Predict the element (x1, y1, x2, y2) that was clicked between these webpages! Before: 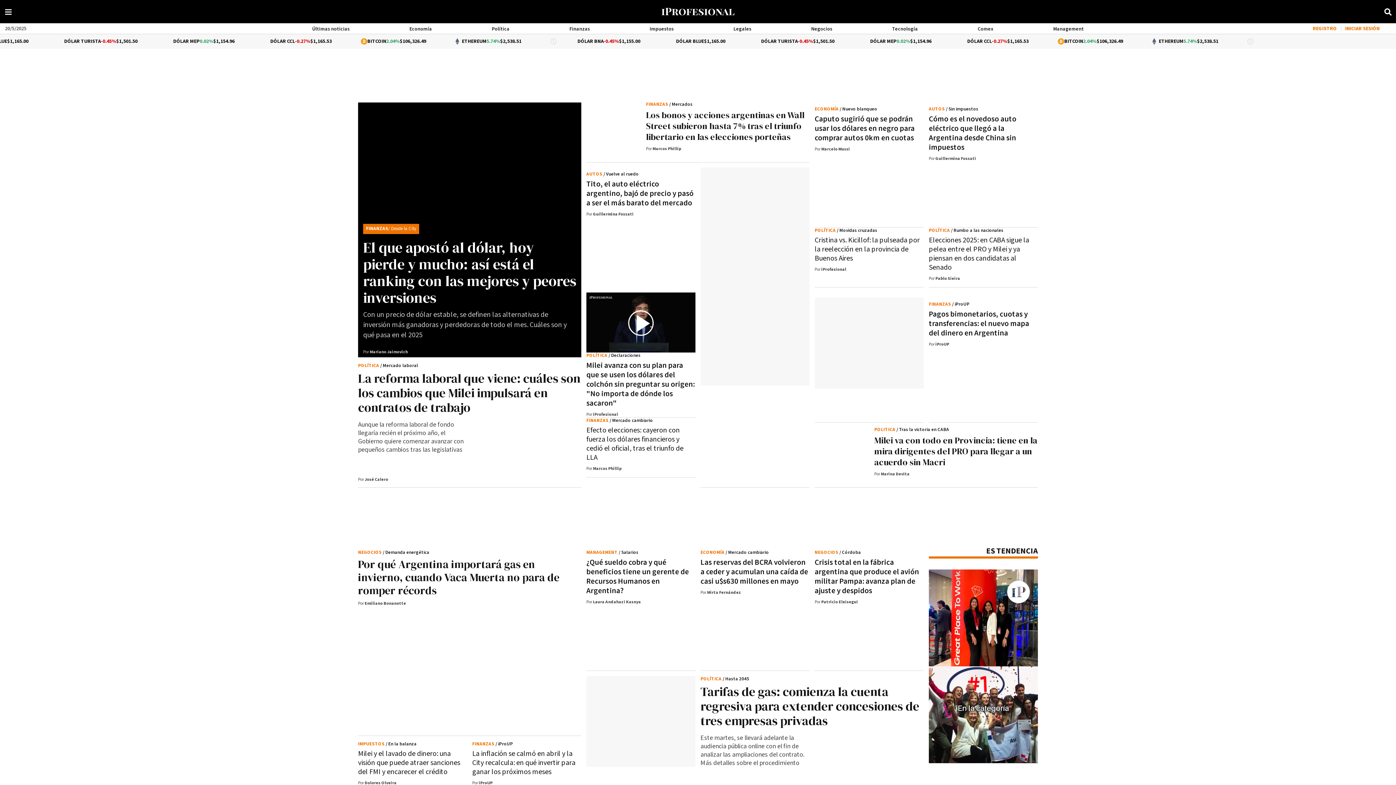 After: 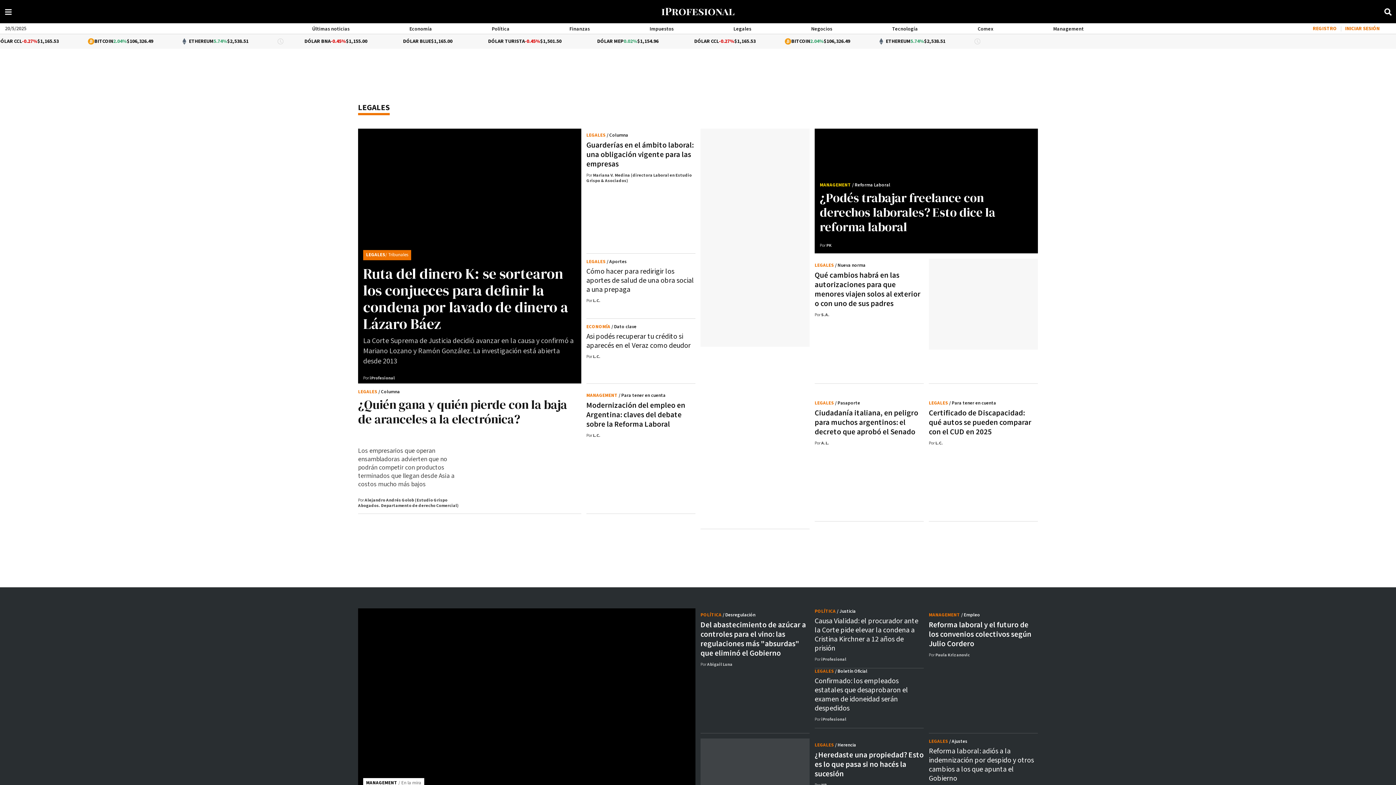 Action: label: Legales bbox: (733, 25, 751, 32)